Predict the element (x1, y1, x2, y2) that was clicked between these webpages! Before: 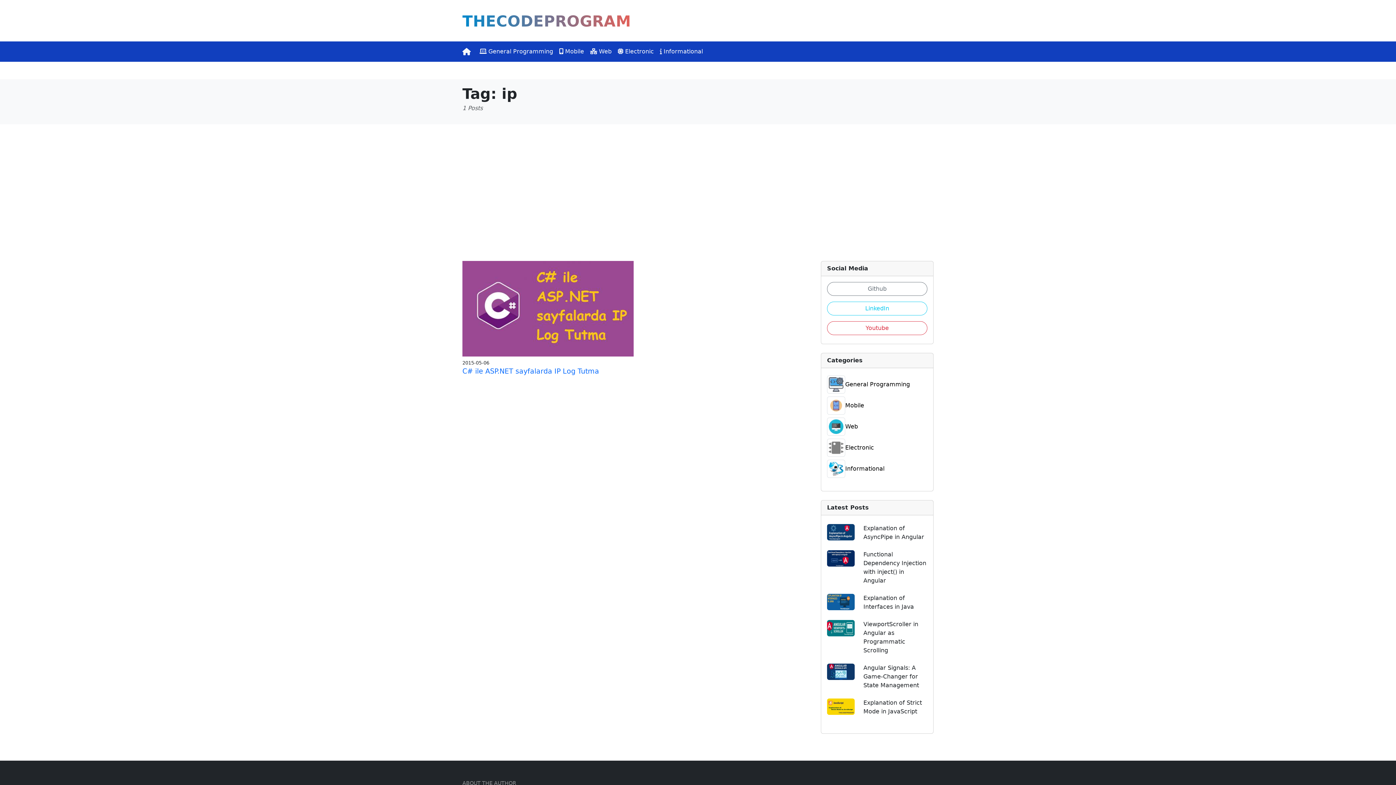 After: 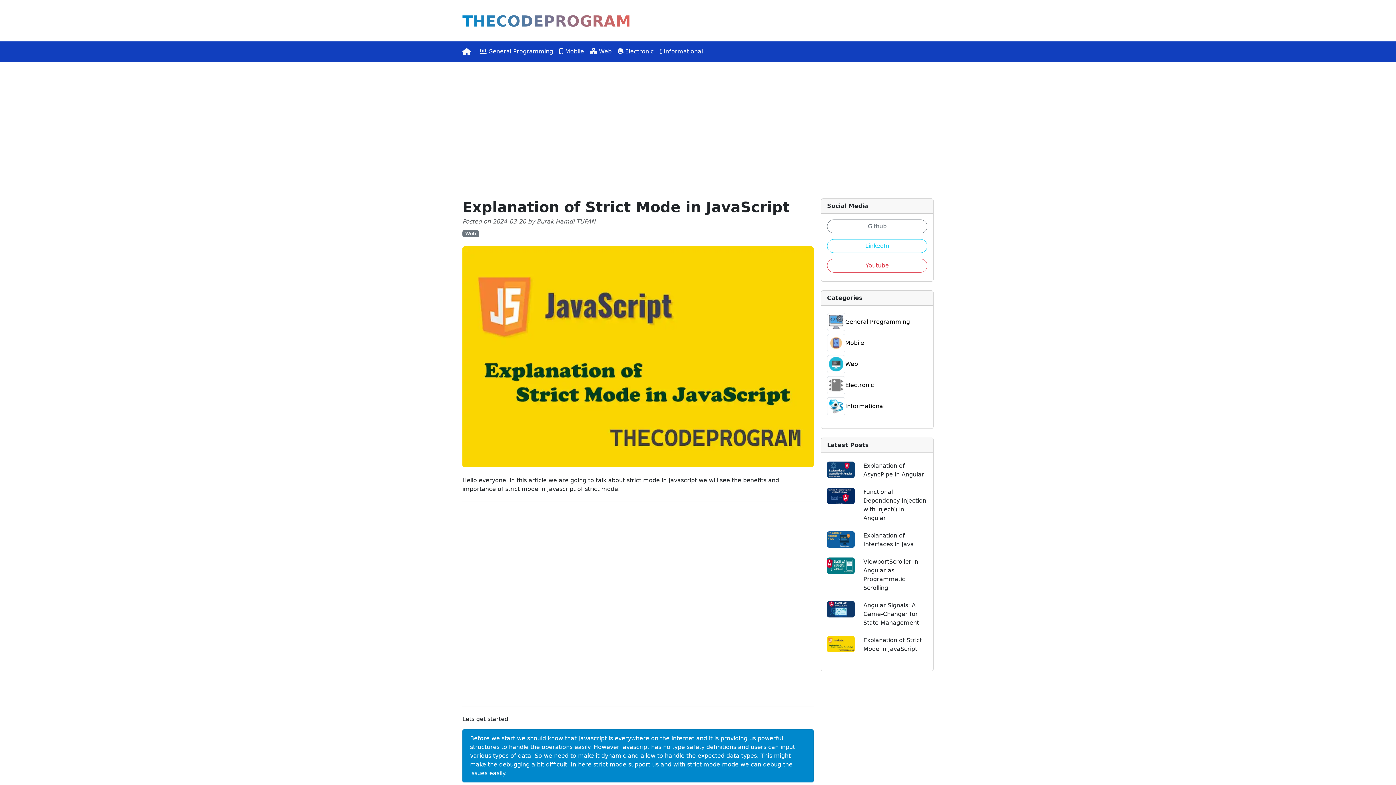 Action: bbox: (827, 698, 927, 716) label: Explanation of Strict Mode in JavaScript